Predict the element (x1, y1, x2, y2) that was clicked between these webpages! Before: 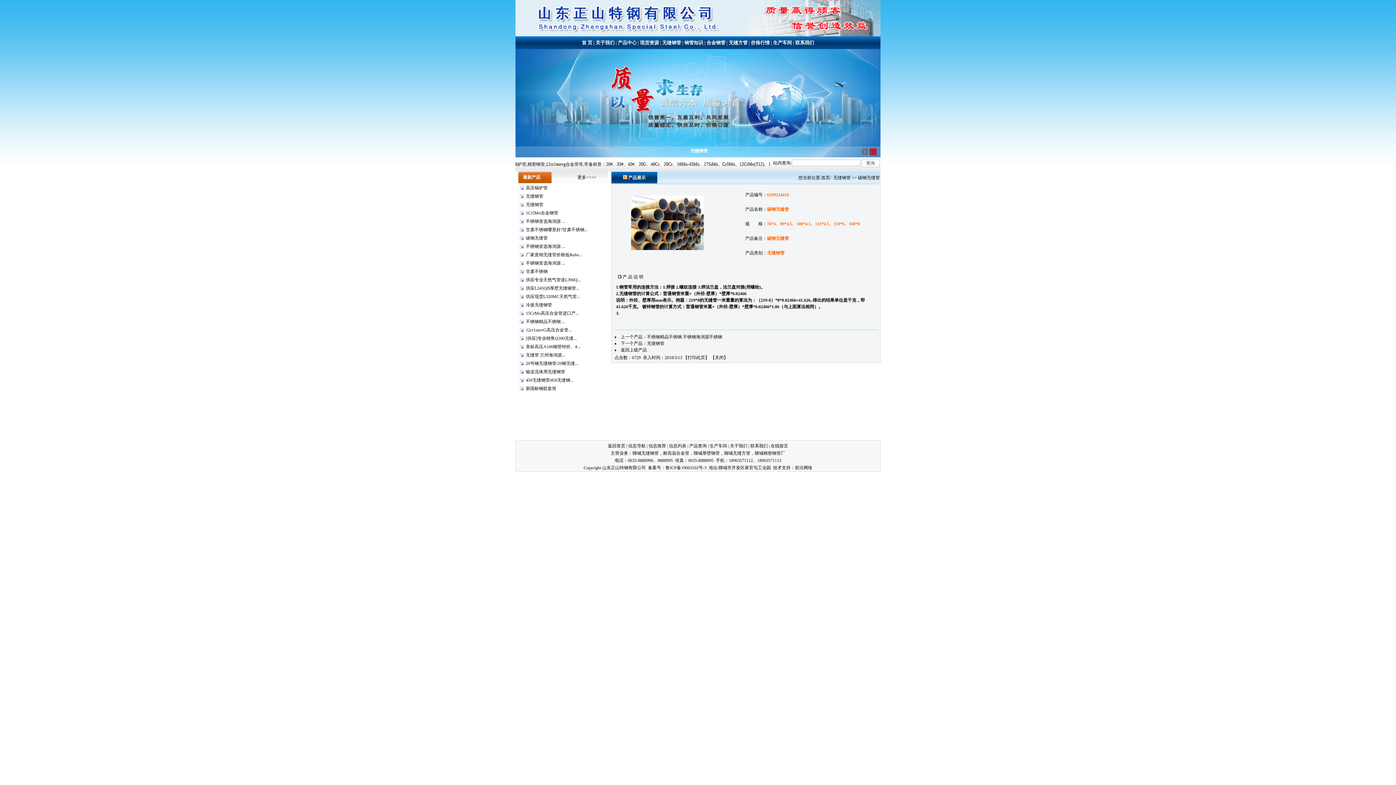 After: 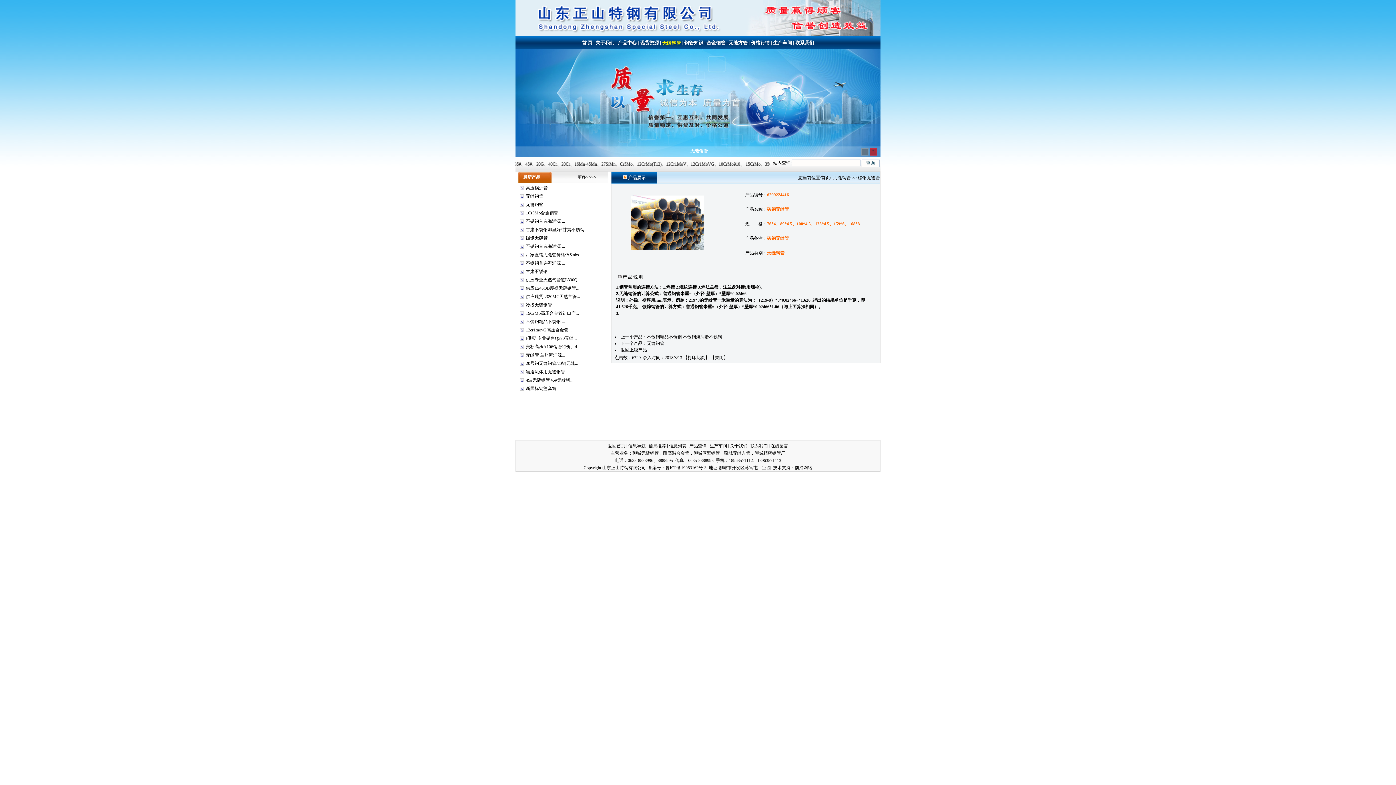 Action: bbox: (662, 40, 681, 45) label: 无缝钢管